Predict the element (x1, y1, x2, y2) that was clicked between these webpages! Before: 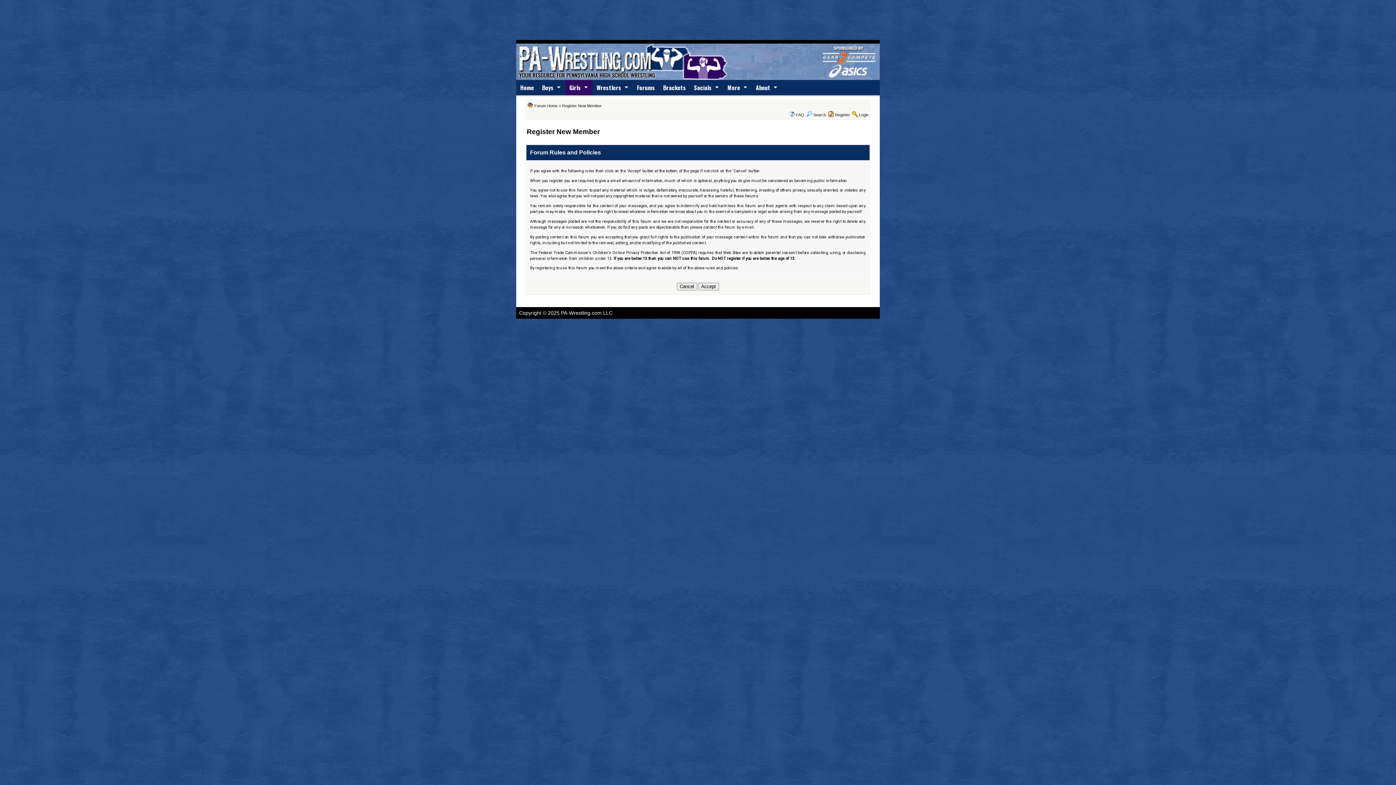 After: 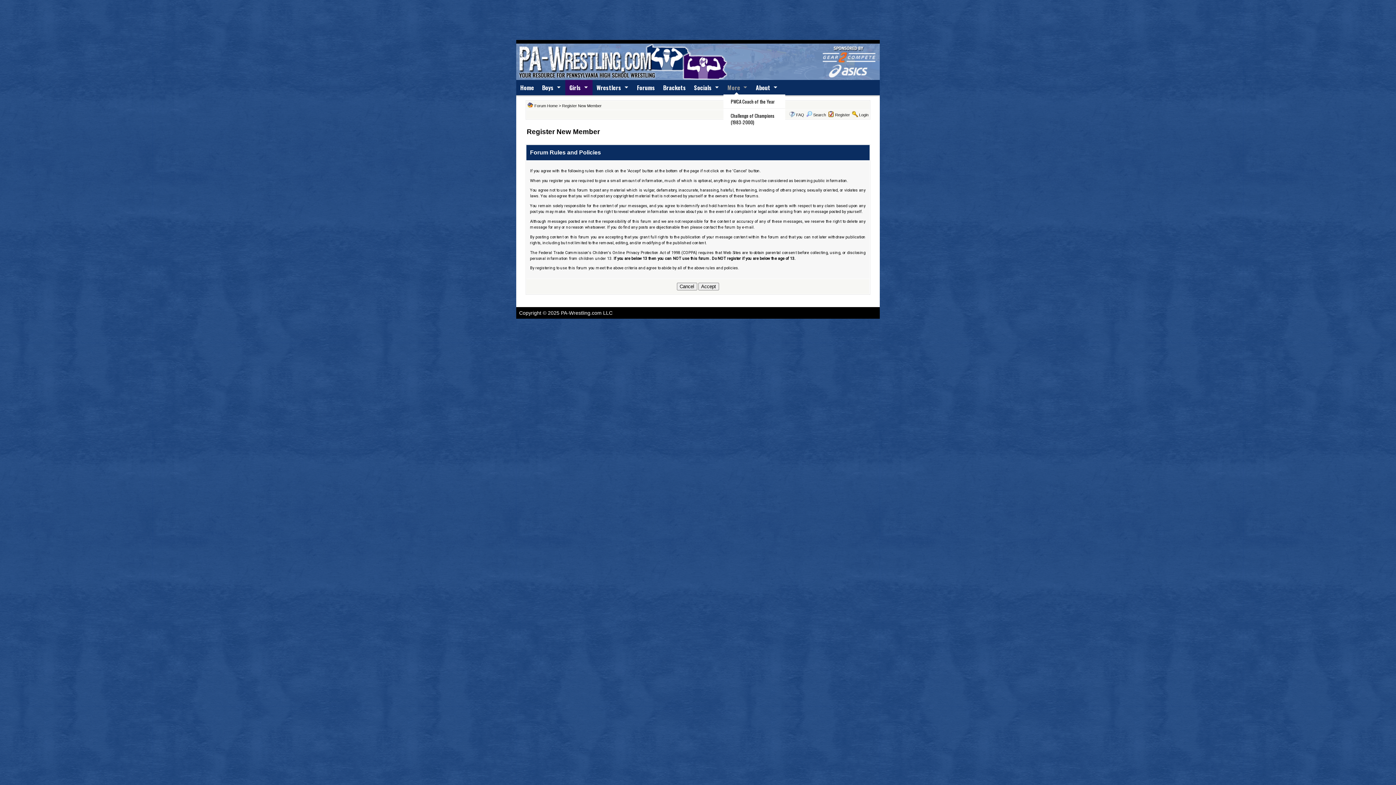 Action: label: More bbox: (723, 80, 752, 95)